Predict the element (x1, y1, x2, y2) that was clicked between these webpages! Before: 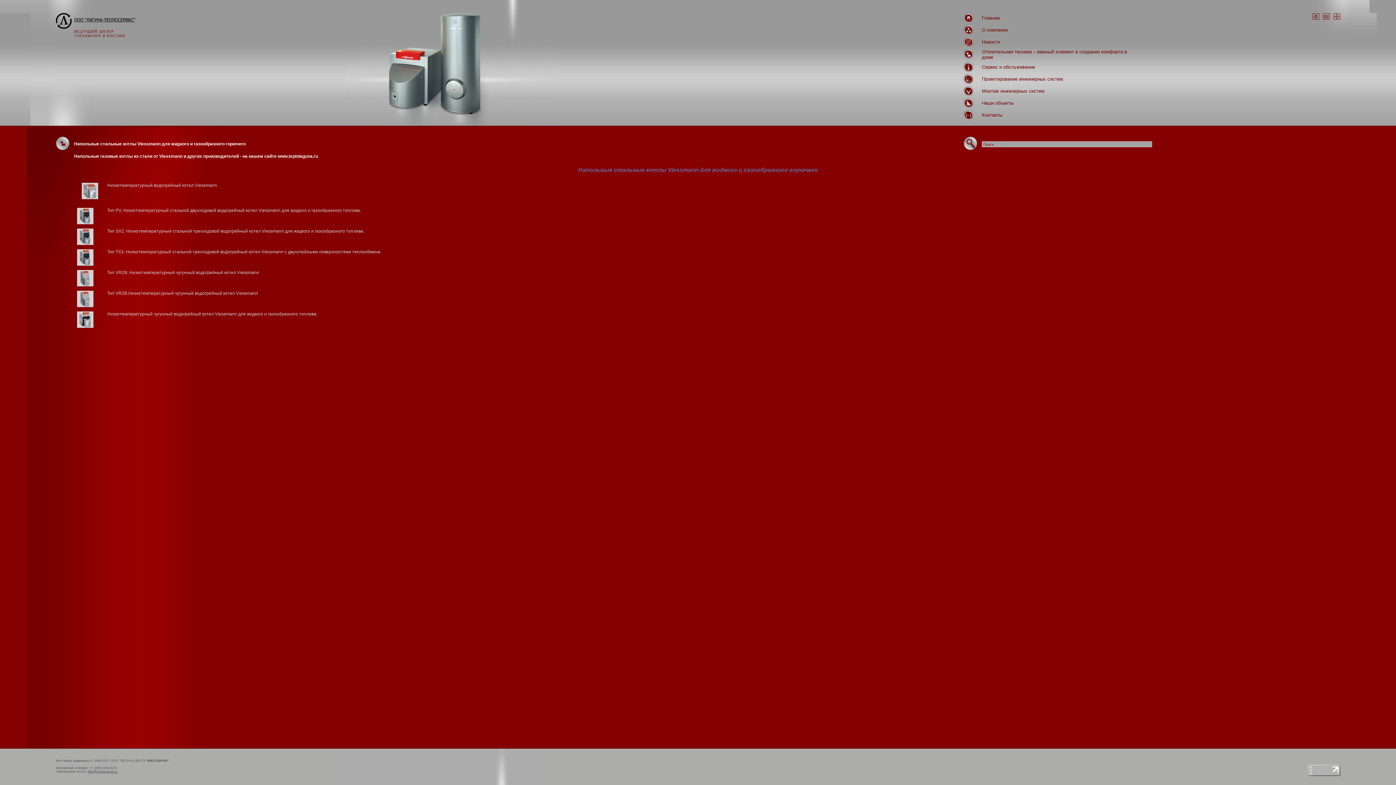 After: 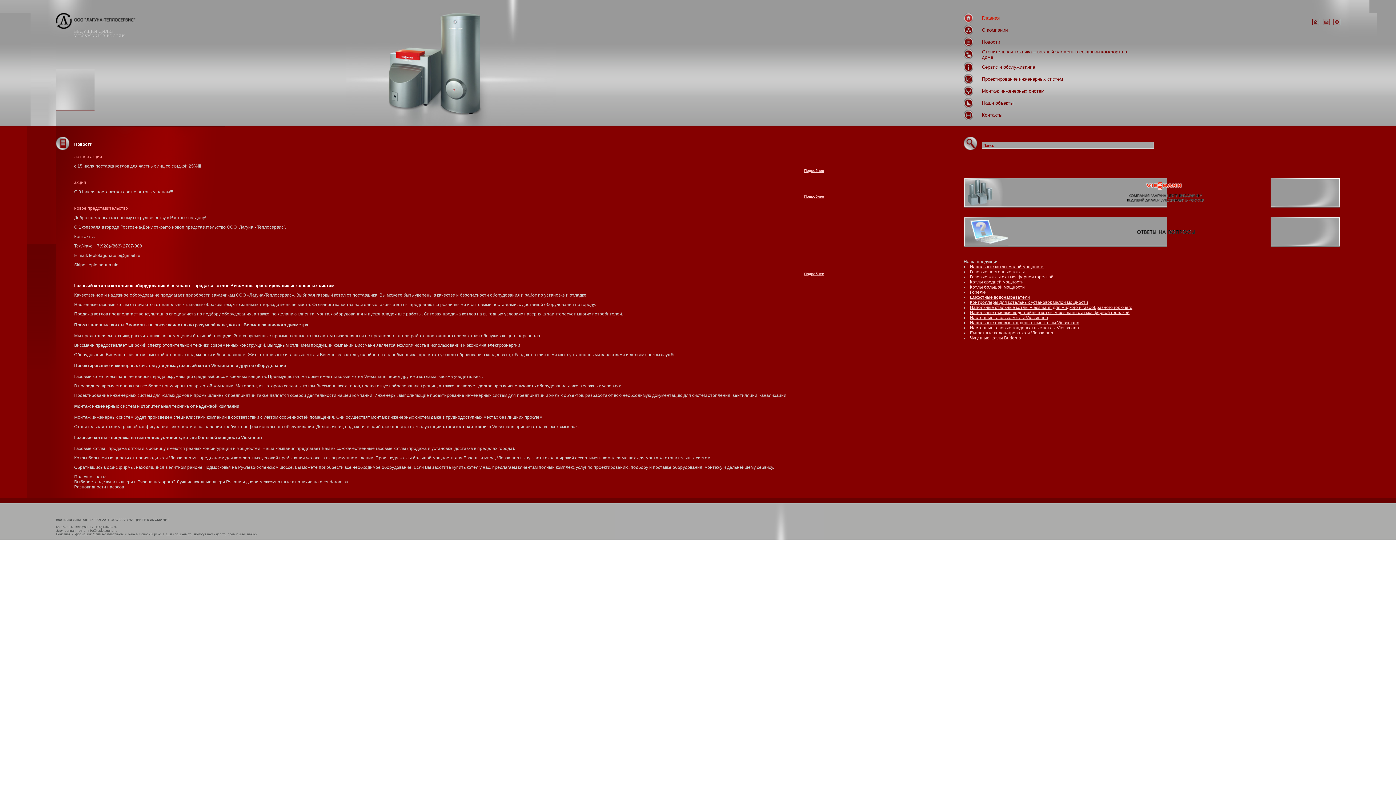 Action: bbox: (1312, 13, 1319, 18)